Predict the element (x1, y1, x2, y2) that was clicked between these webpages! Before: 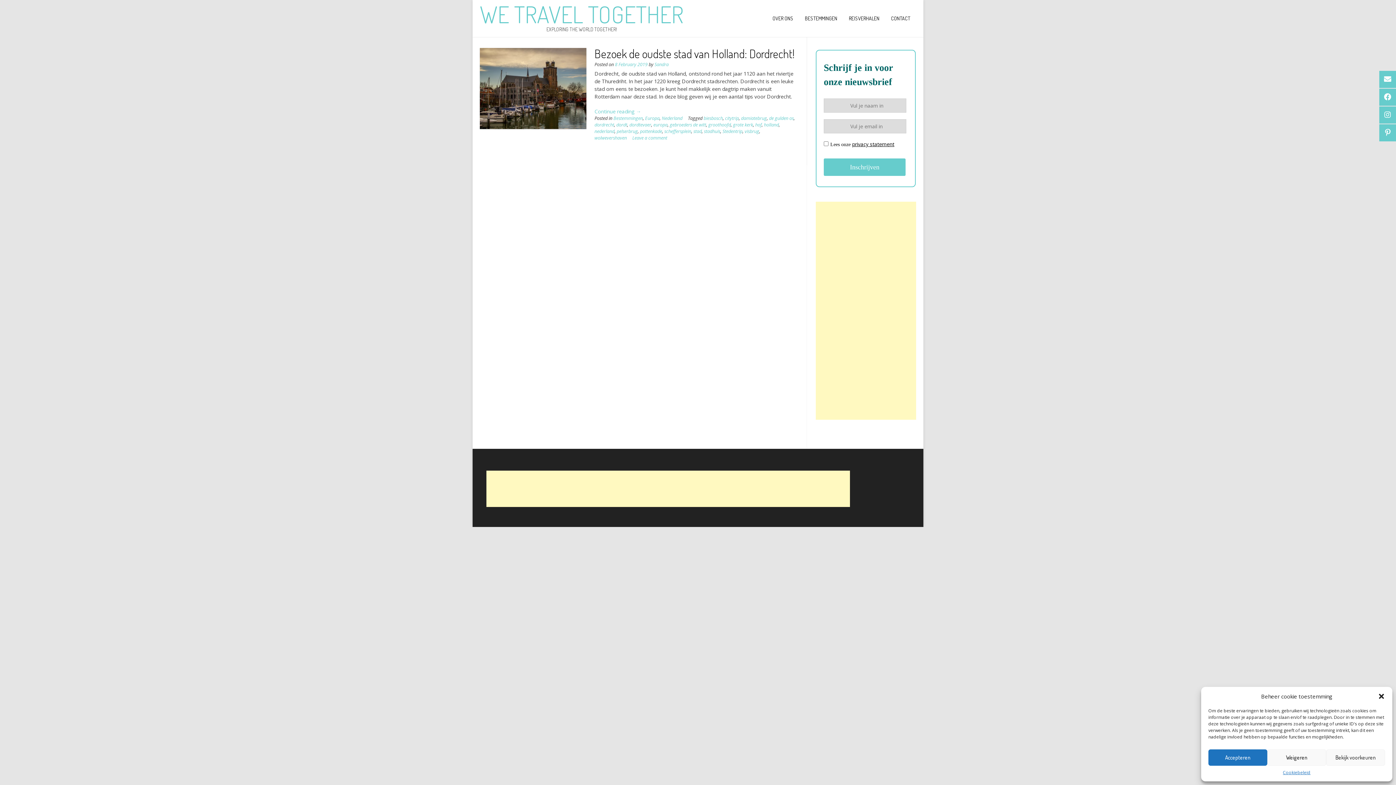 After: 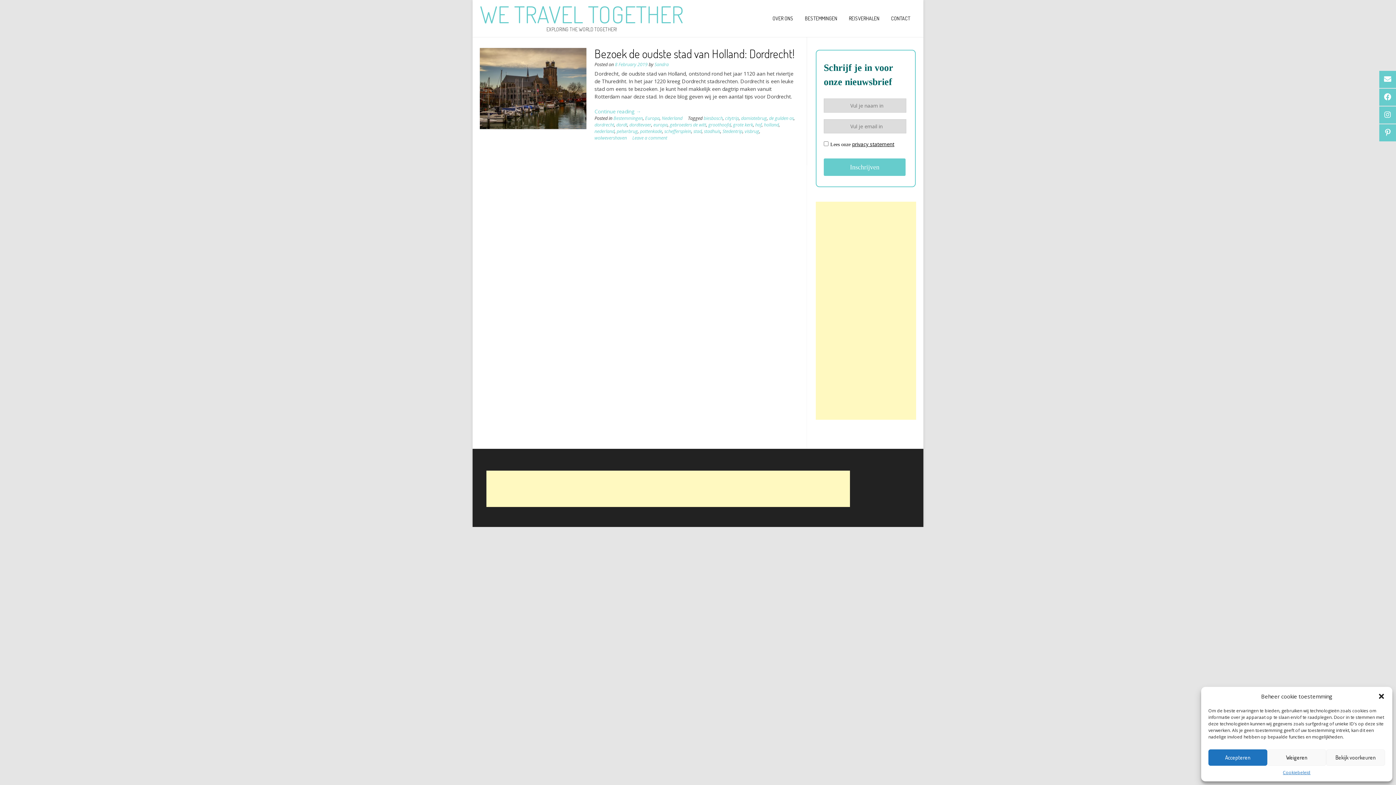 Action: label: visbrug bbox: (744, 128, 759, 134)